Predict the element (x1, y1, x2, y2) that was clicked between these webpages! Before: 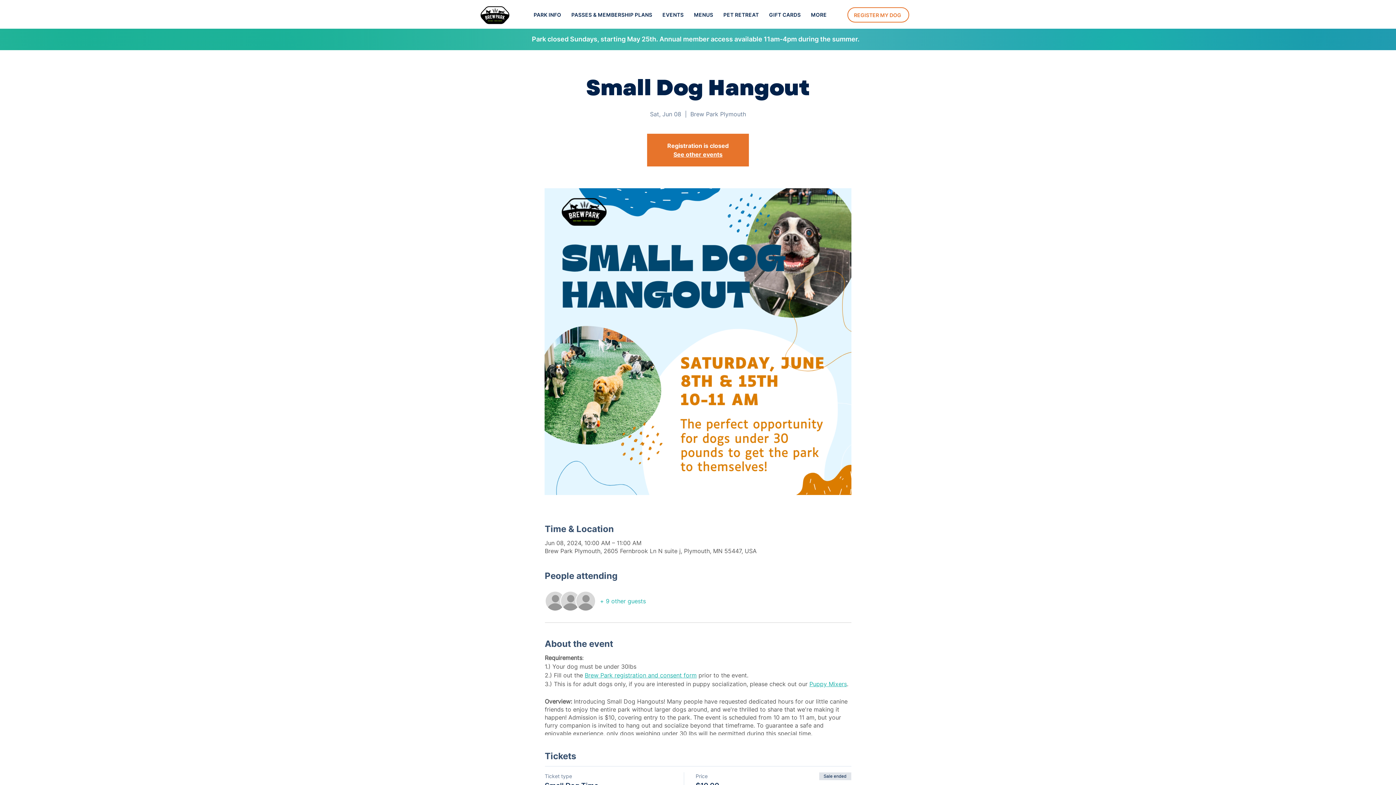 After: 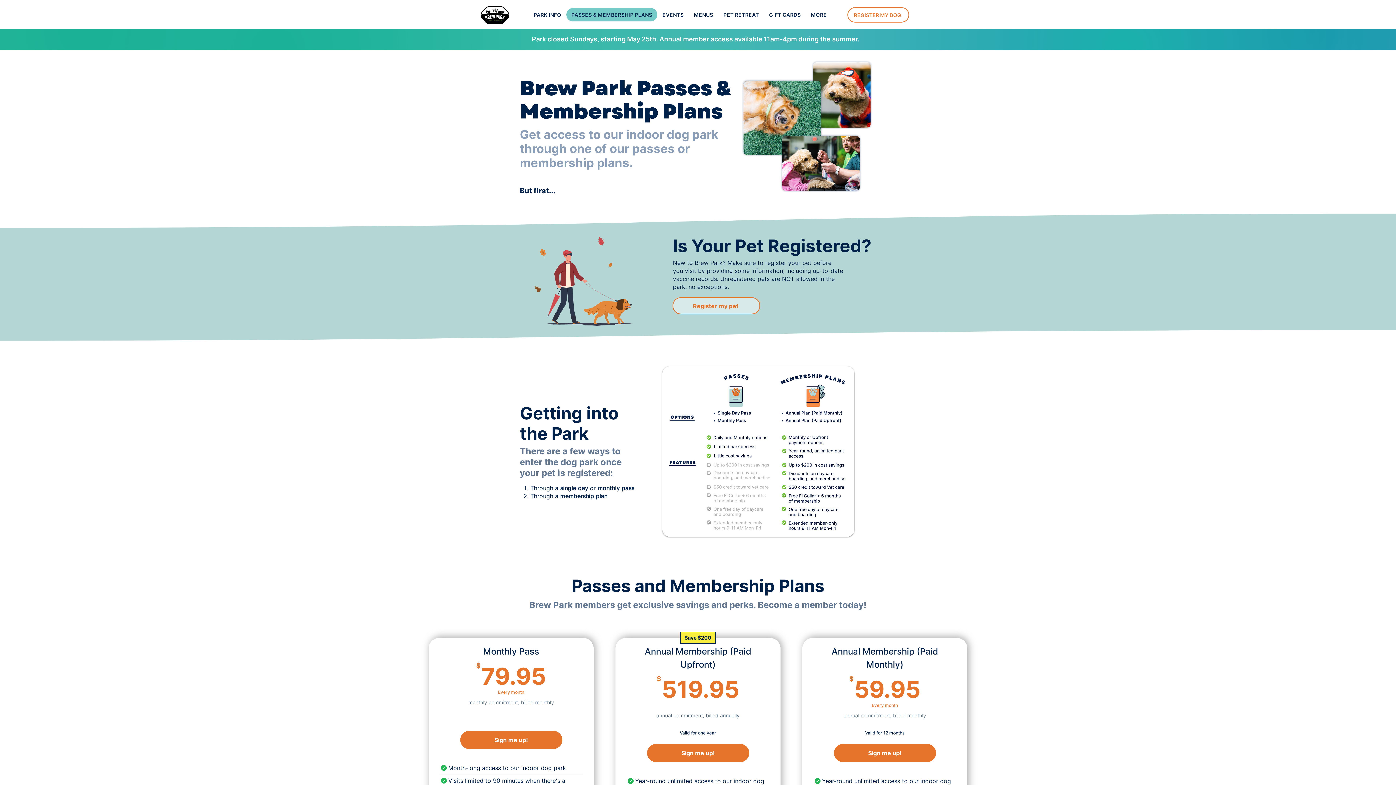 Action: label: PASSES & MEMBERSHIP PLANS bbox: (566, 8, 657, 21)